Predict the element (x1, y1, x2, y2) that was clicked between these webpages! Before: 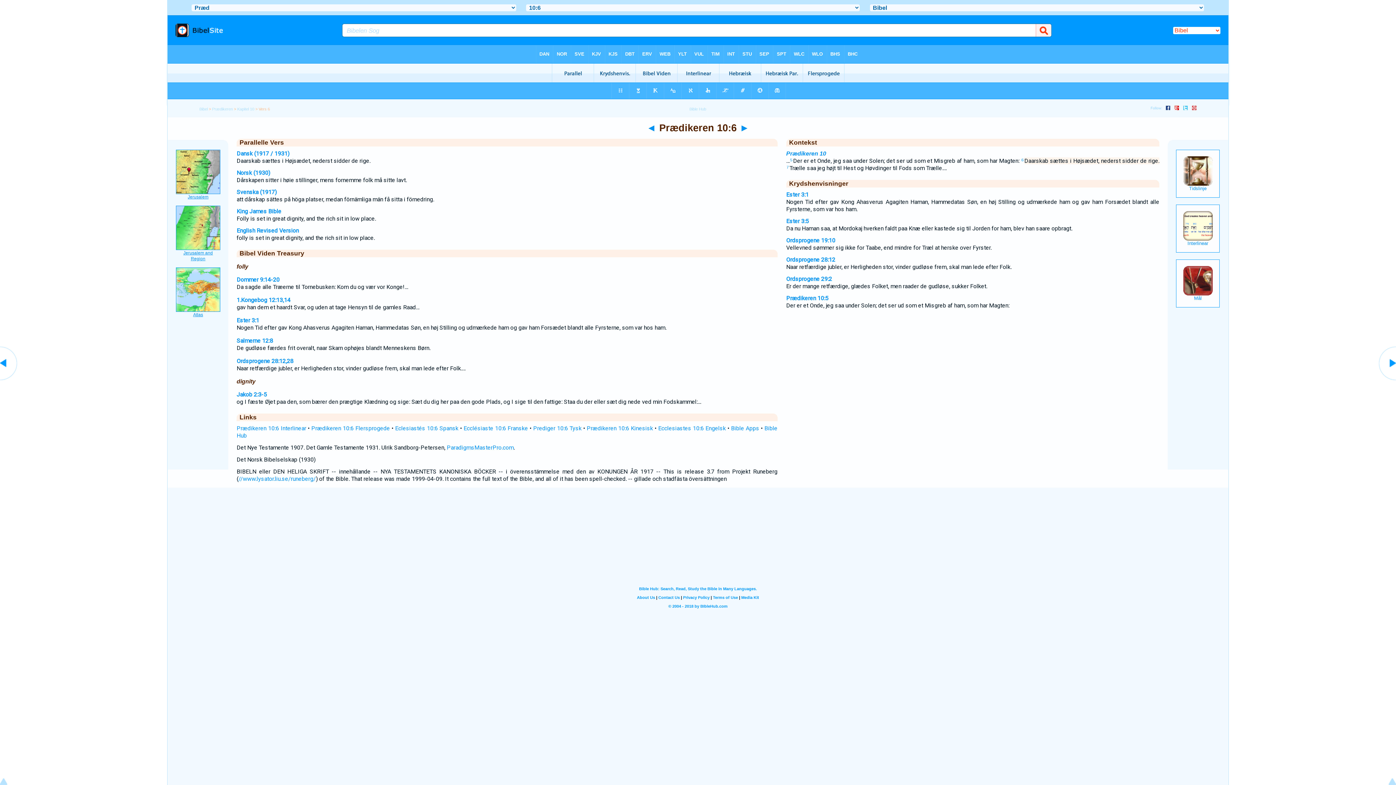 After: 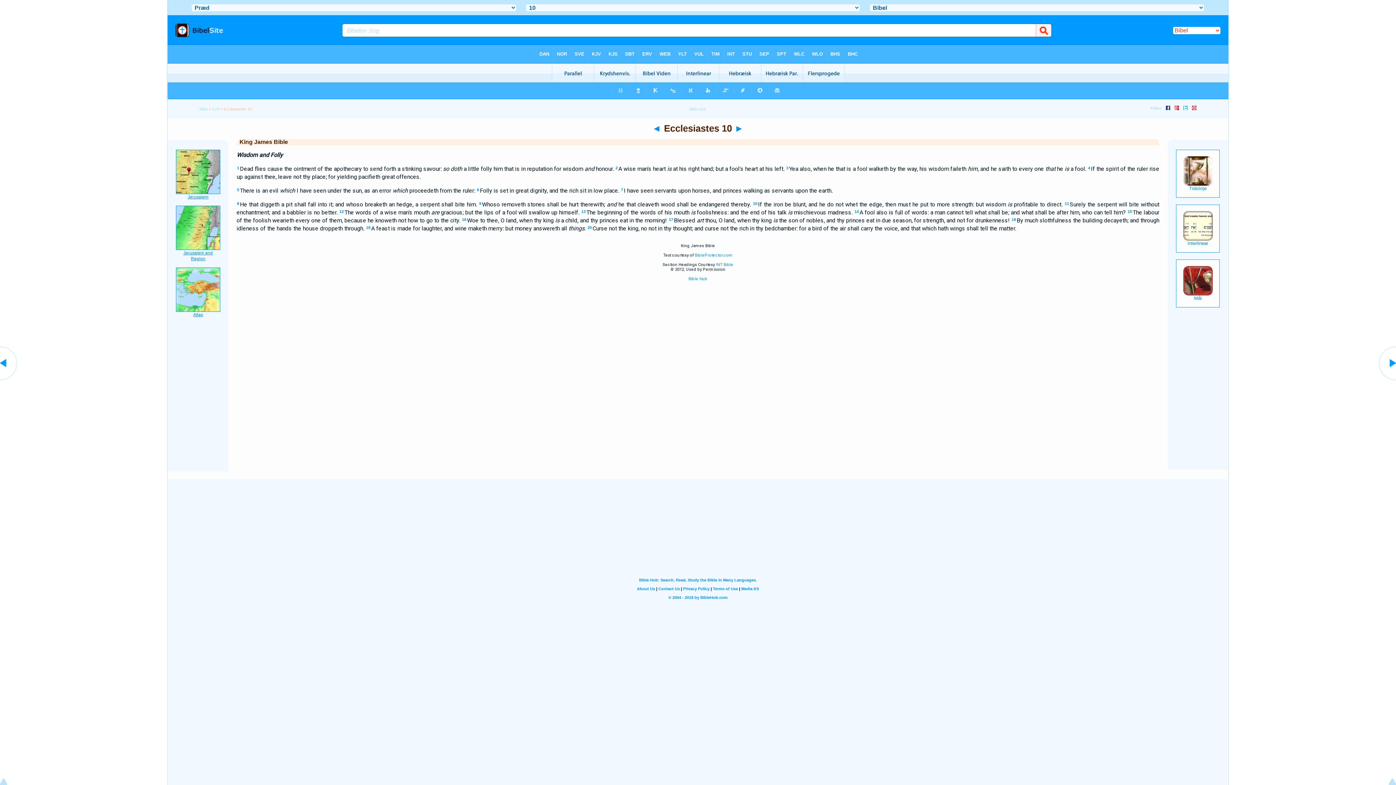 Action: bbox: (236, 208, 281, 214) label: King James Bible